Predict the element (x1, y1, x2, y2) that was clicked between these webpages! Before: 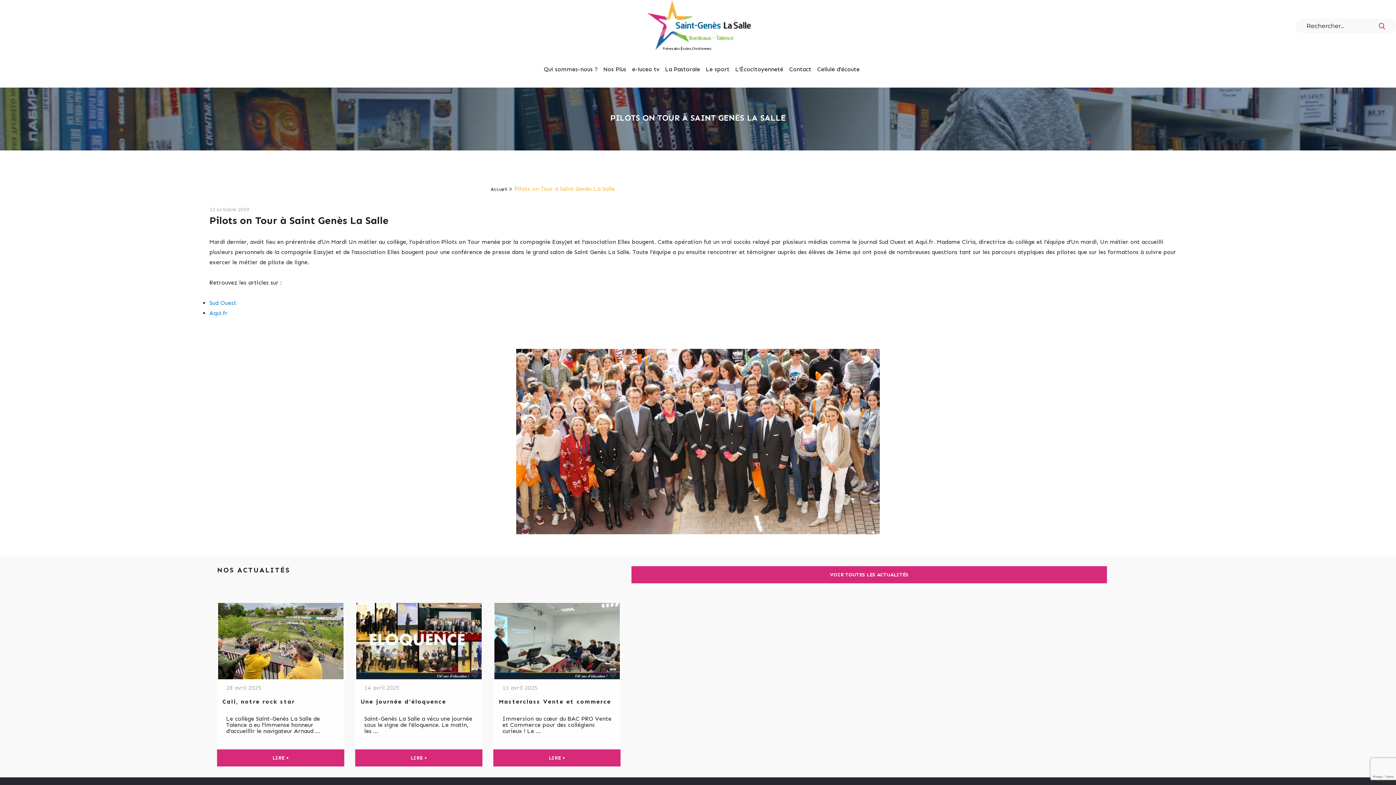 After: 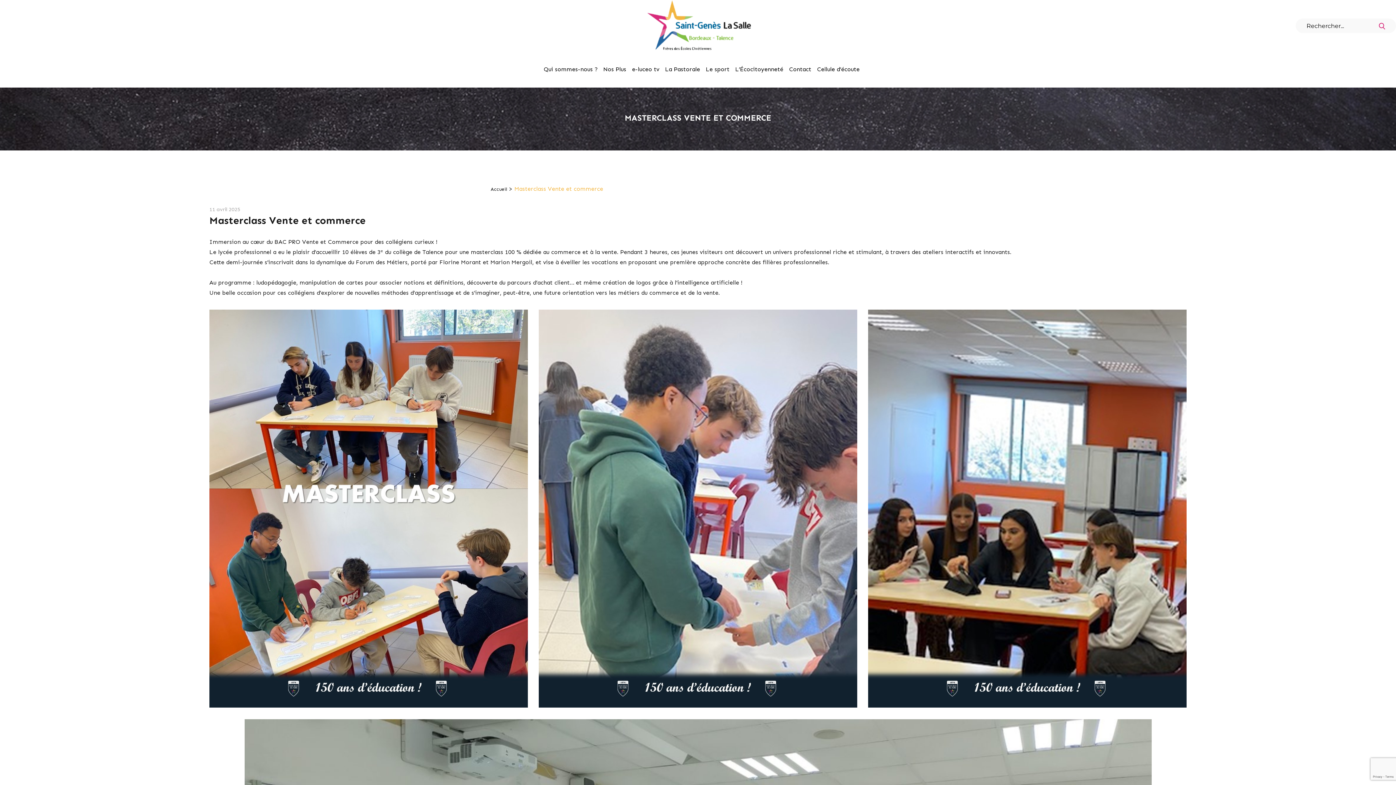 Action: bbox: (494, 603, 619, 679)